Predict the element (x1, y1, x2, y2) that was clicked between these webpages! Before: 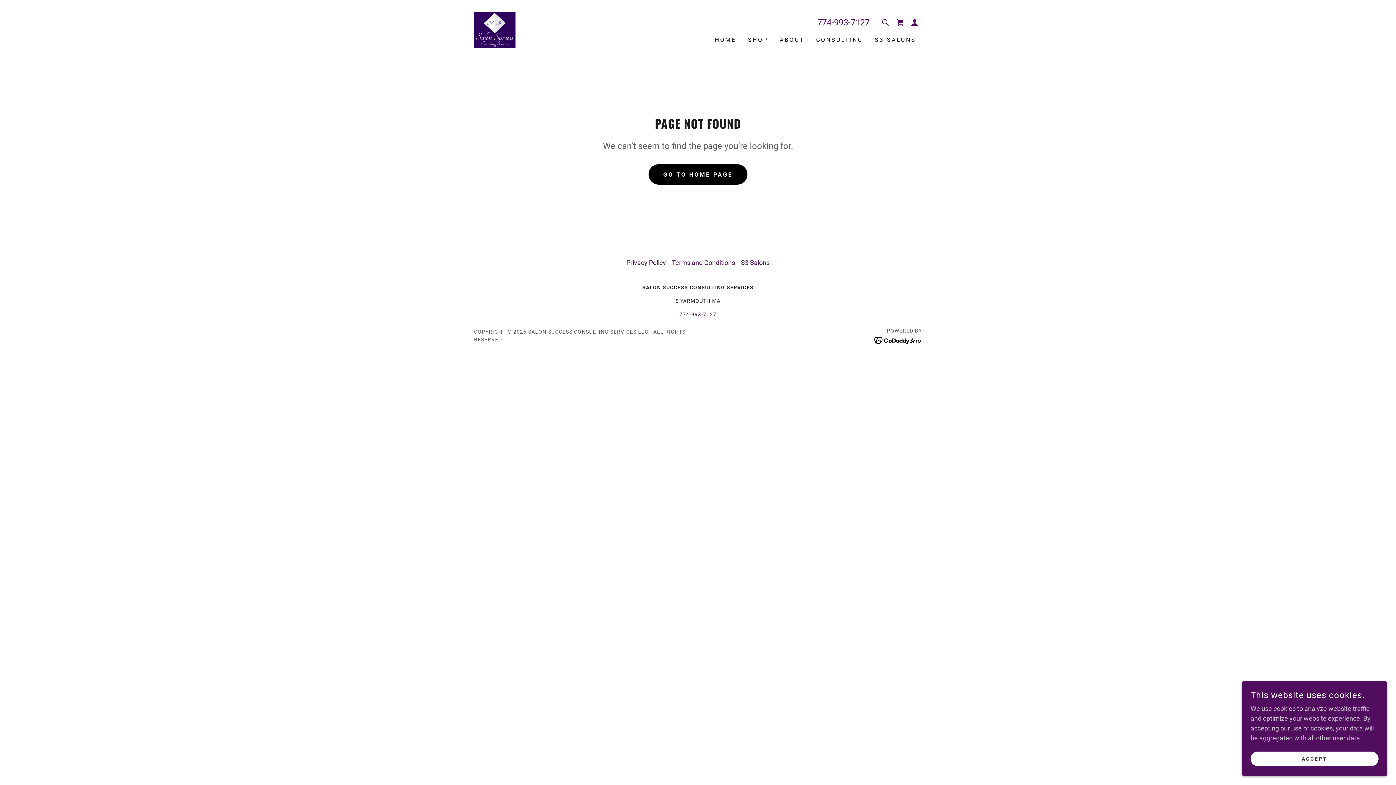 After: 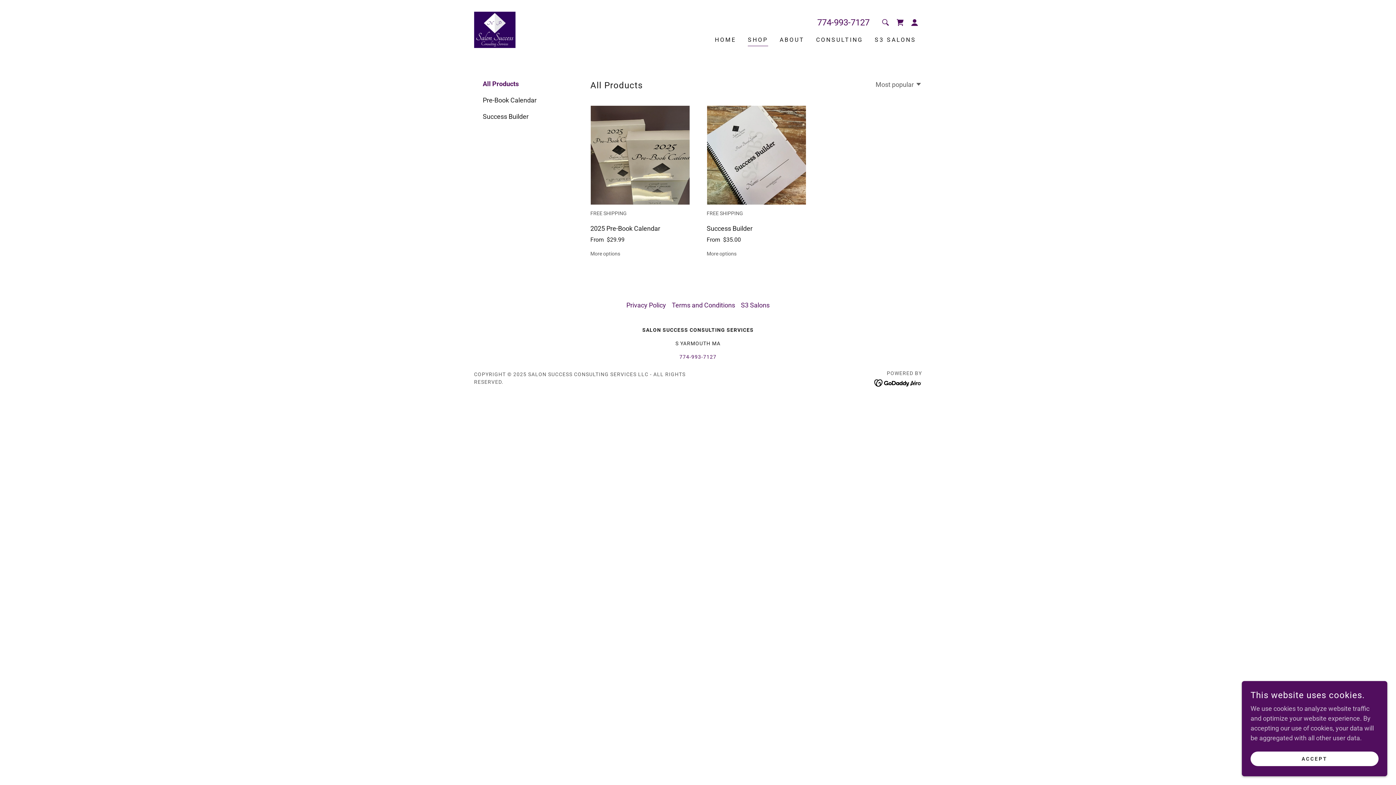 Action: label: SHOP bbox: (745, 33, 770, 46)